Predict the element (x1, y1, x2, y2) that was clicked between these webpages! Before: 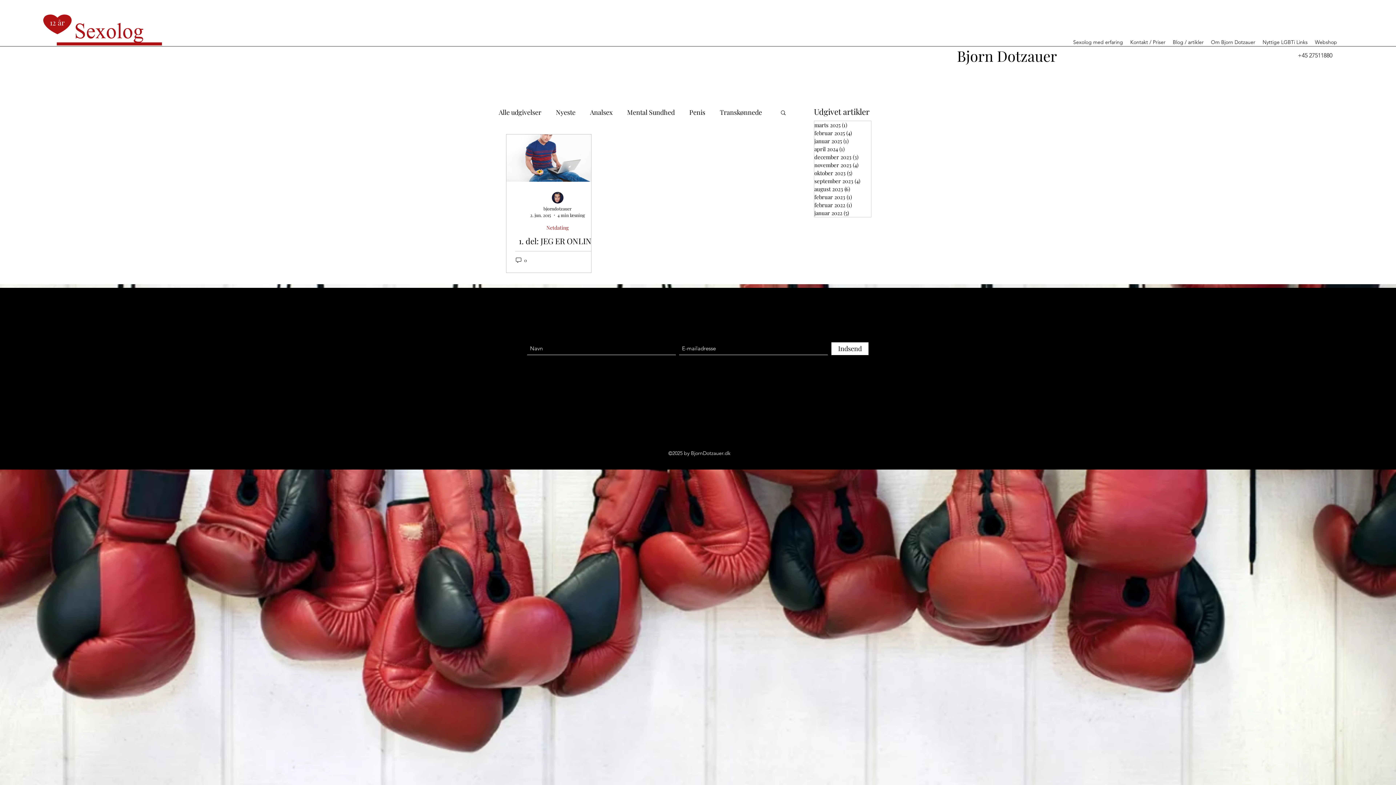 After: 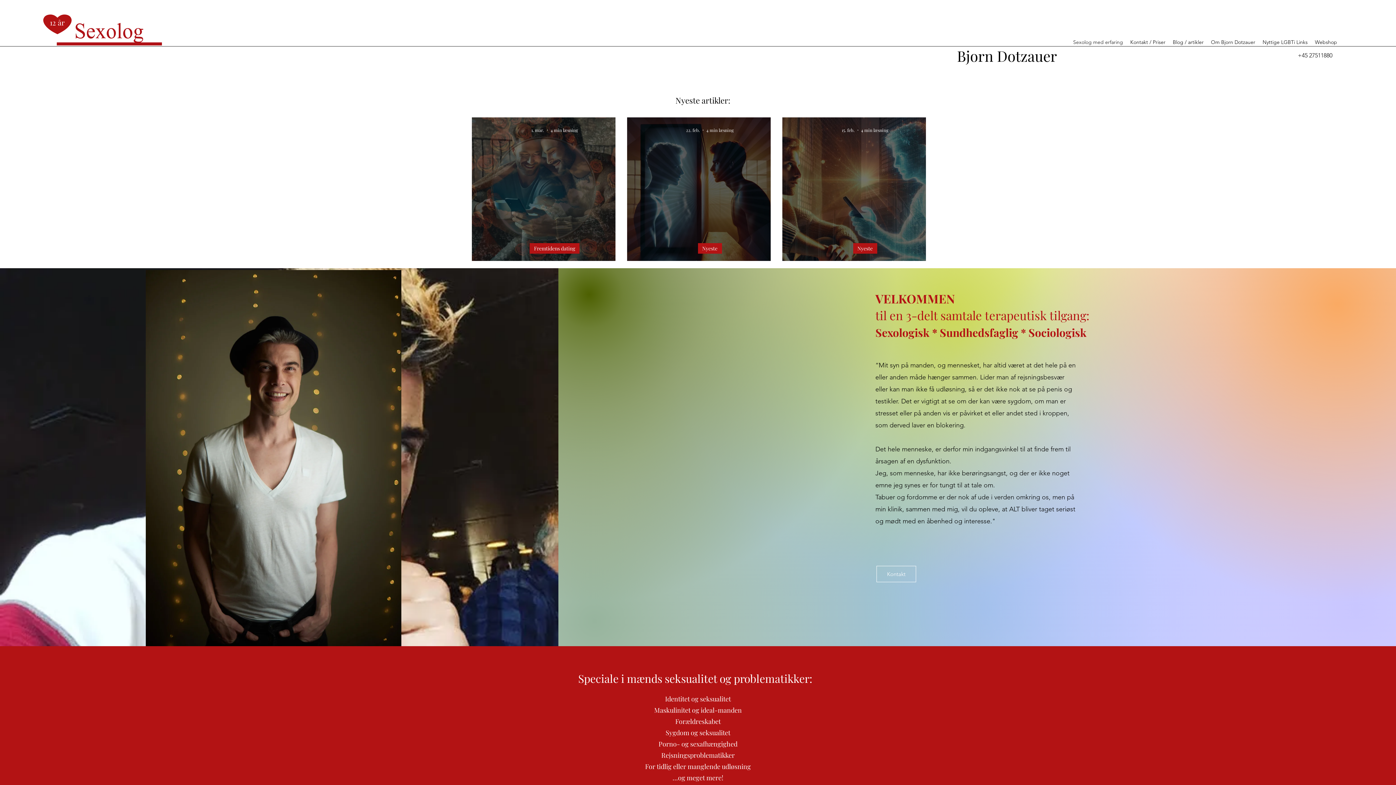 Action: bbox: (1069, 36, 1126, 47) label: Sexolog med erfaring